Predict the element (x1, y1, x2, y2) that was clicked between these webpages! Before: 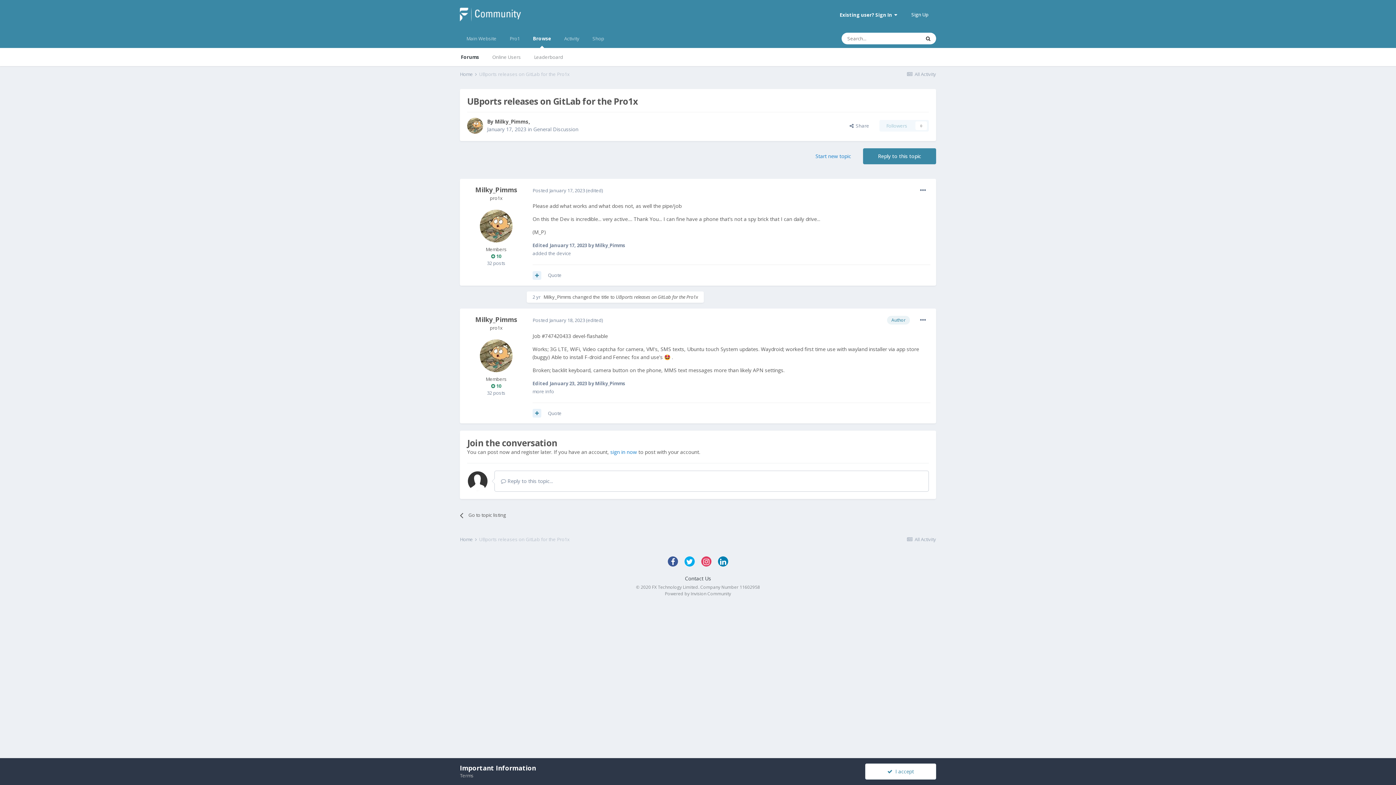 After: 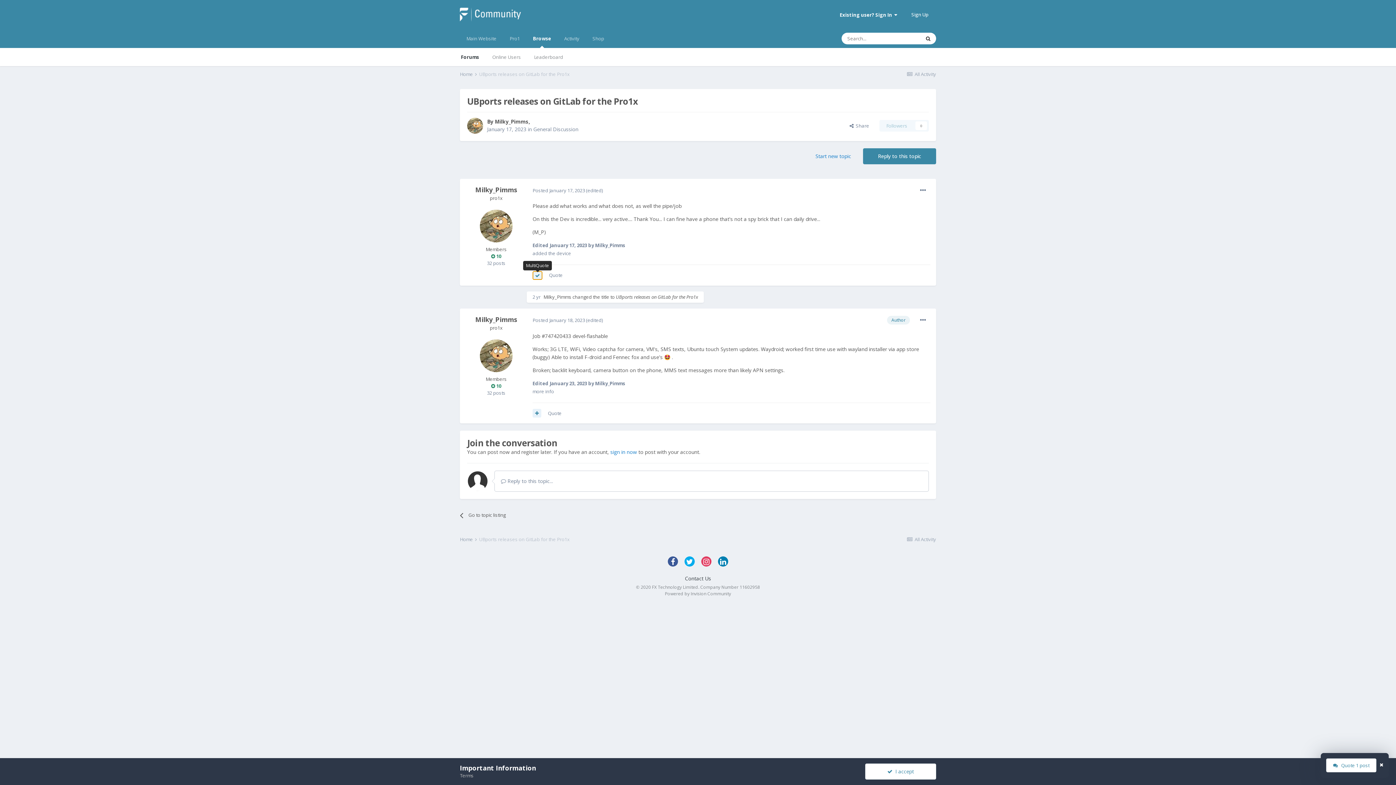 Action: bbox: (532, 271, 541, 279)